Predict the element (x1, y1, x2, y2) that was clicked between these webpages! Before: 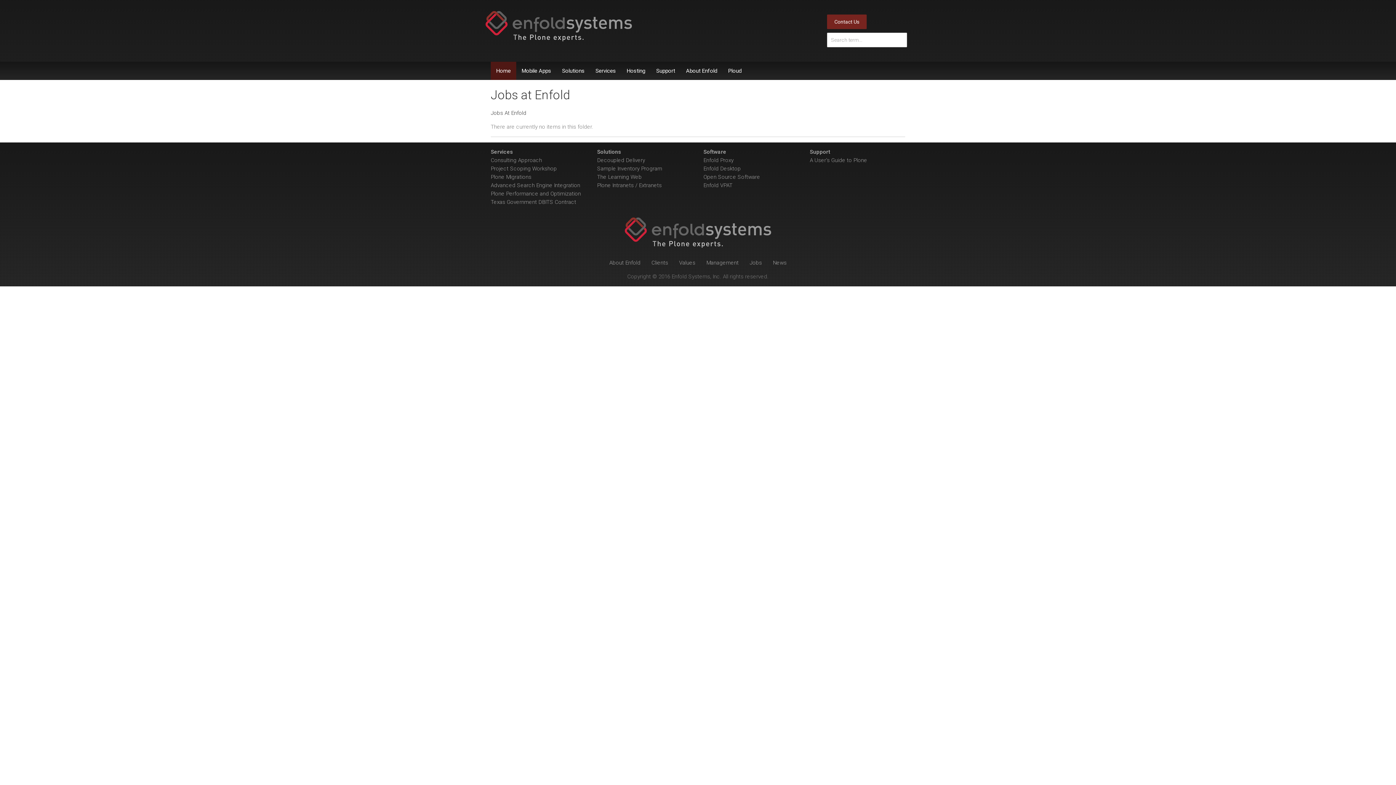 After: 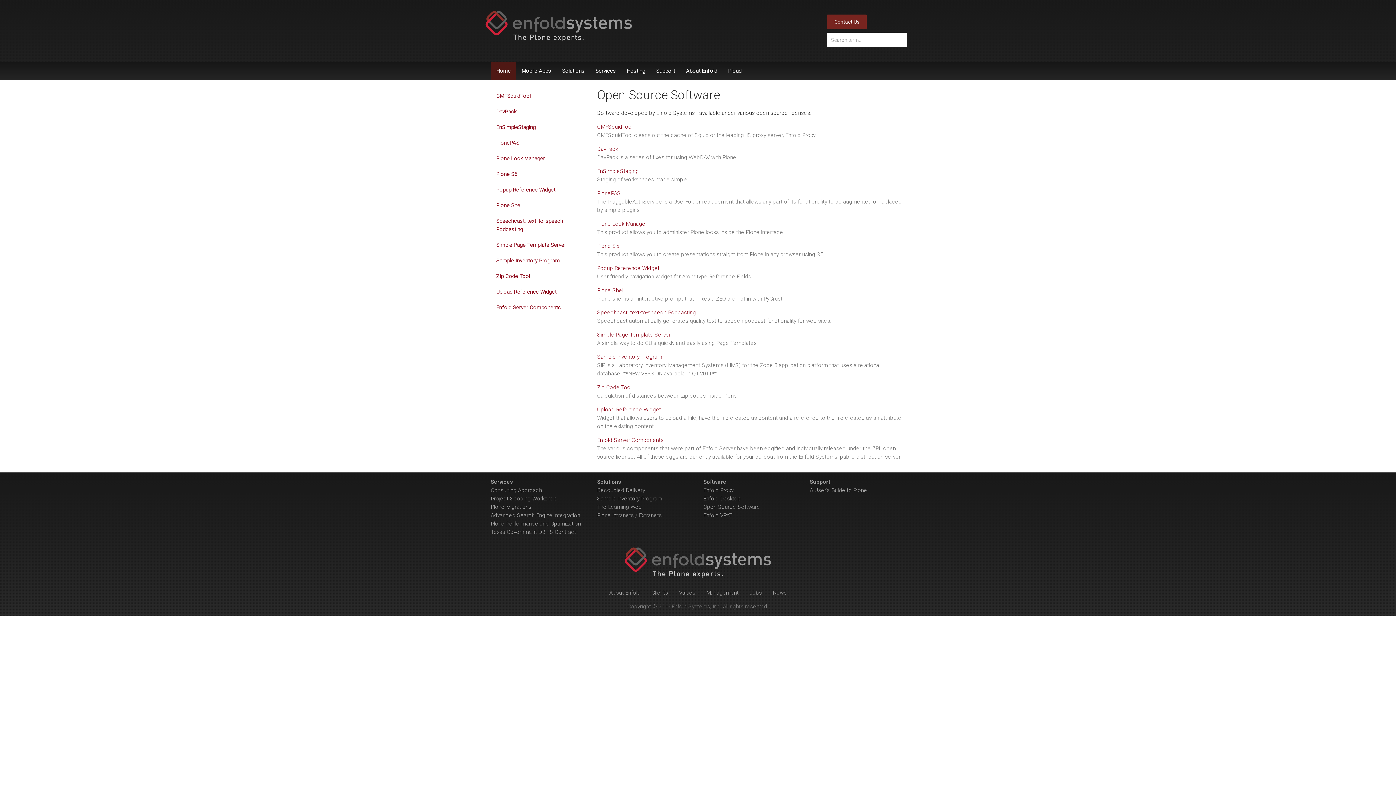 Action: label: Open Source Software
 bbox: (703, 173, 760, 180)